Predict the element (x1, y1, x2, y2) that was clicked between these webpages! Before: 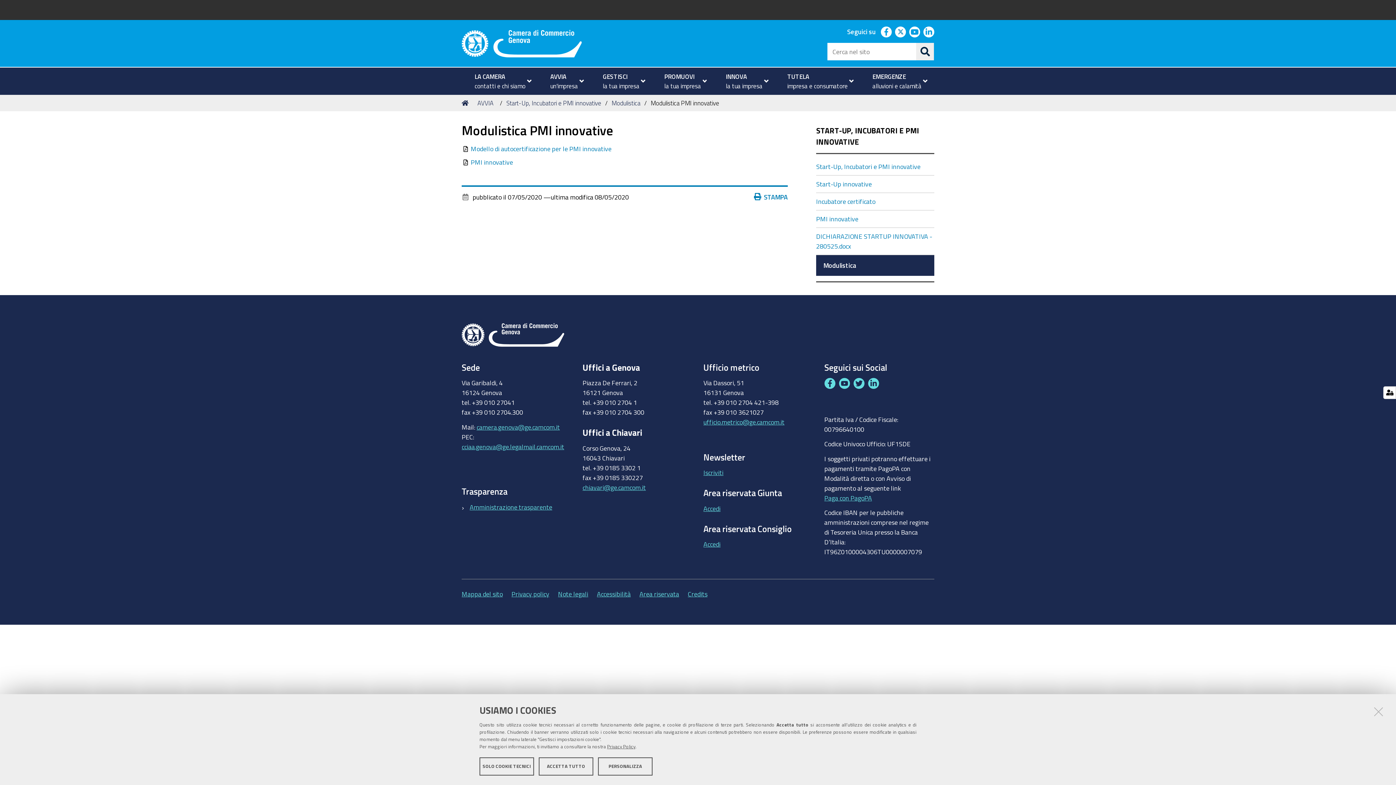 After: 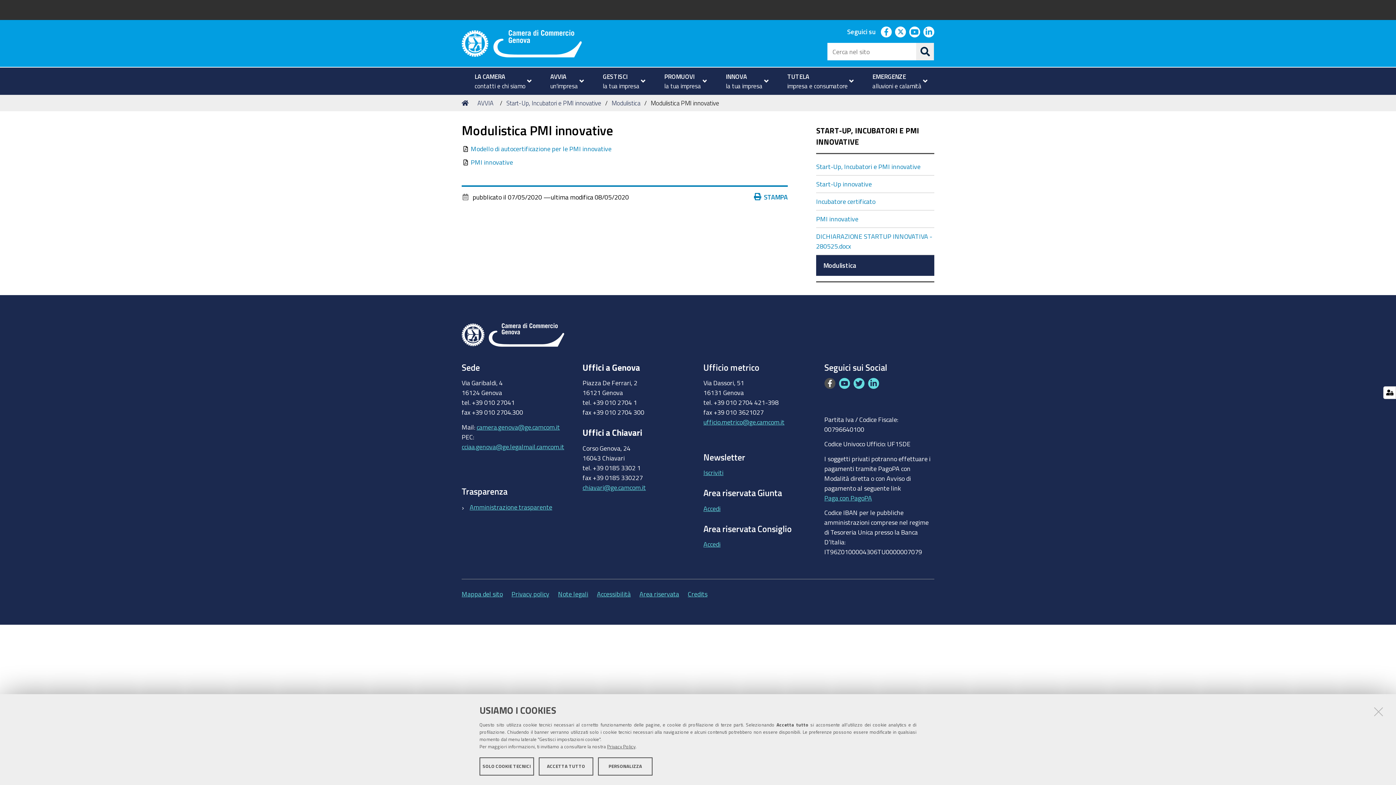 Action: bbox: (824, 378, 835, 390) label: Facebook